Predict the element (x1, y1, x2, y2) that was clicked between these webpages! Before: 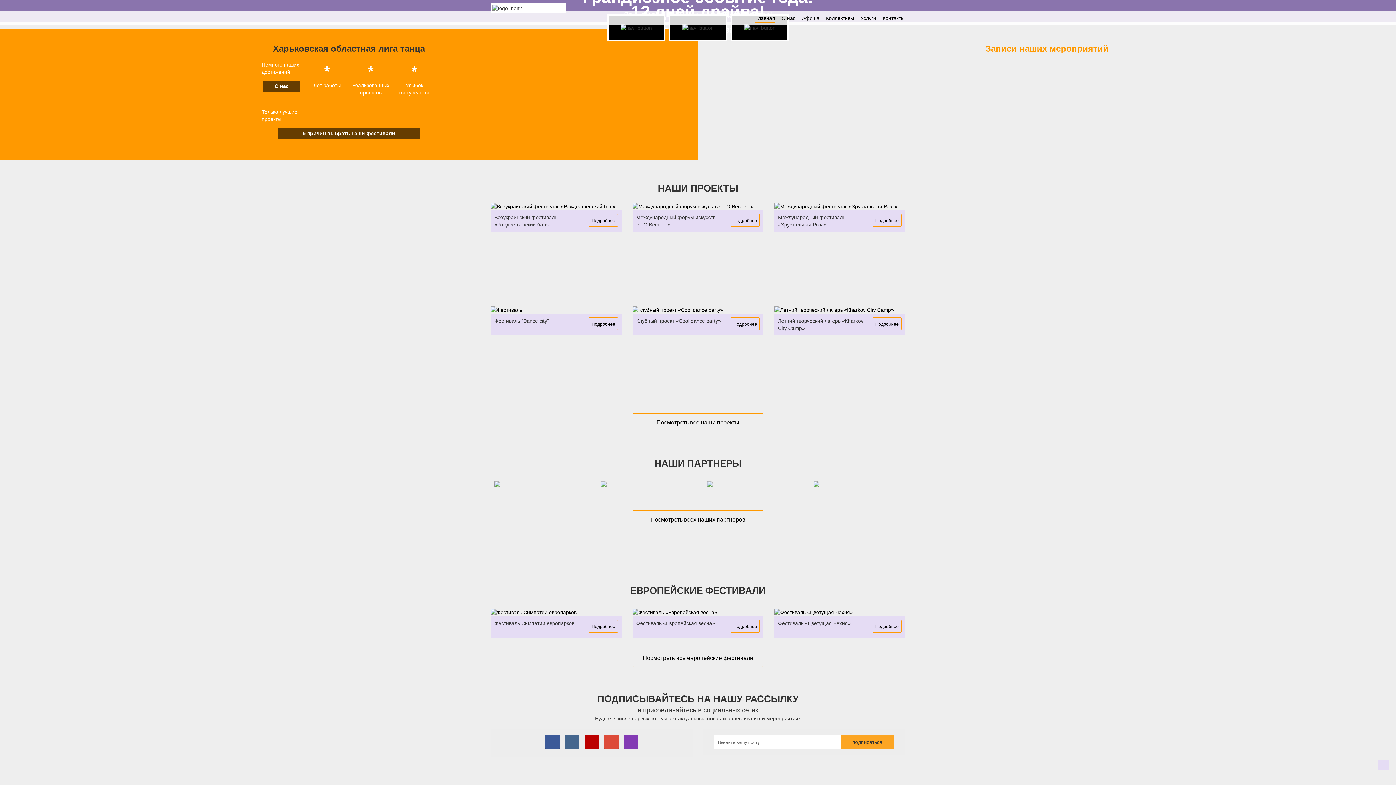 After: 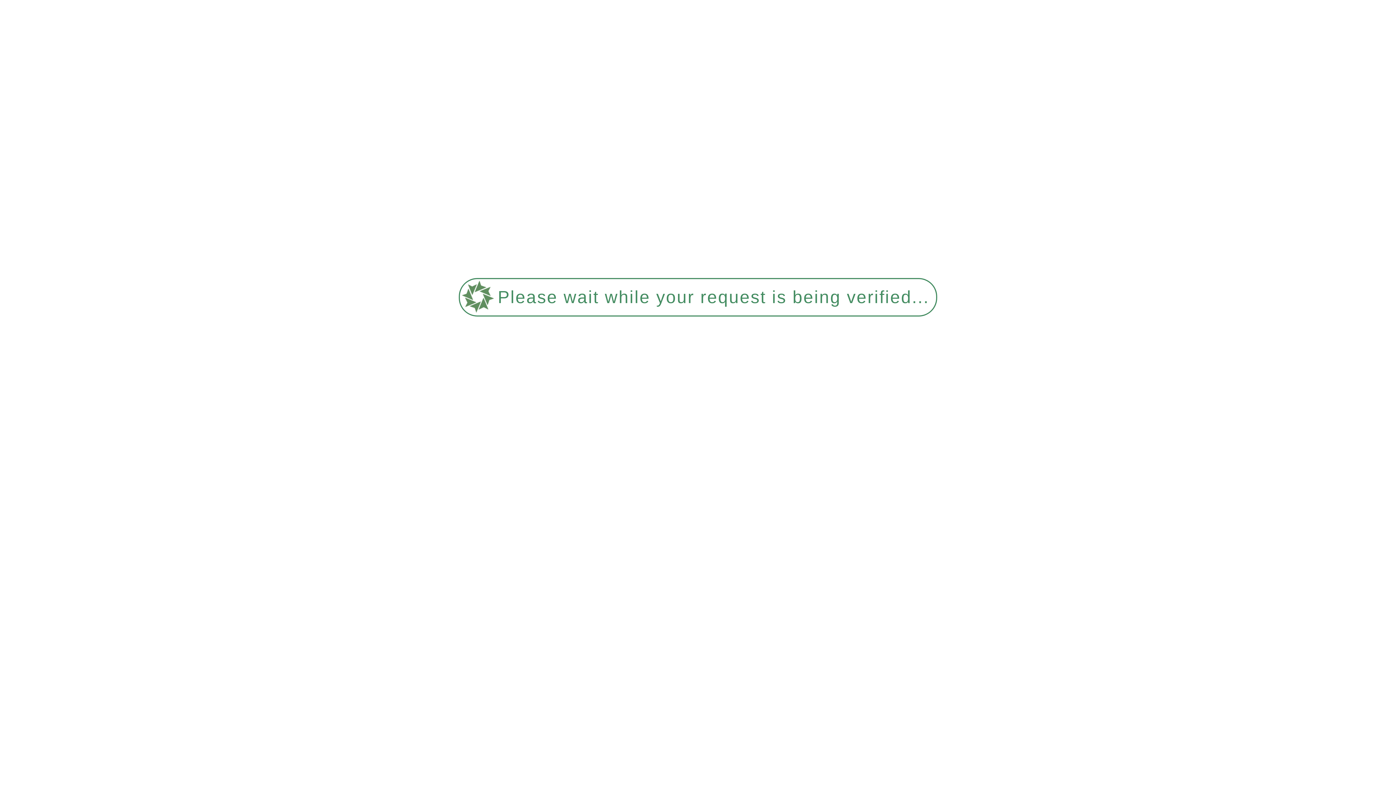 Action: bbox: (872, 623, 901, 629) label: Подробнее